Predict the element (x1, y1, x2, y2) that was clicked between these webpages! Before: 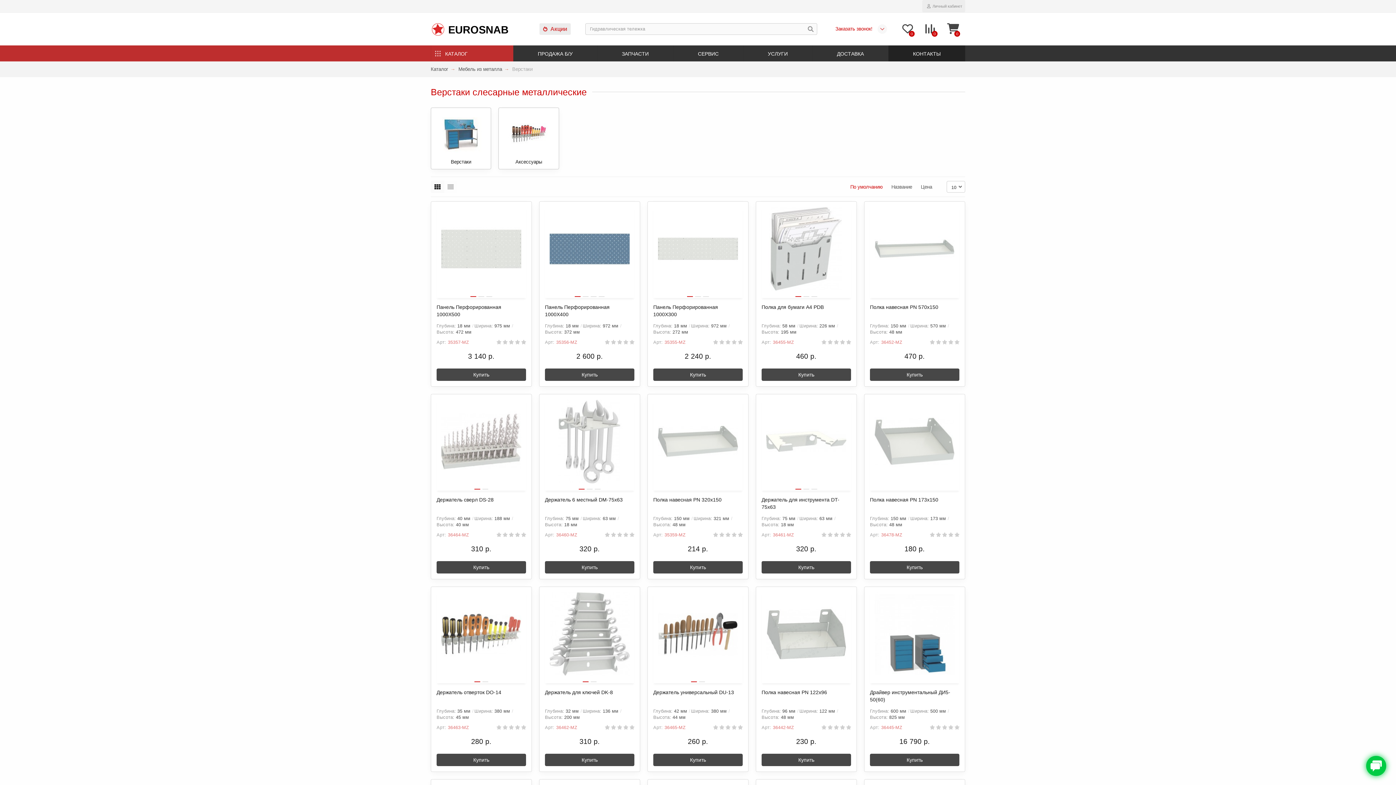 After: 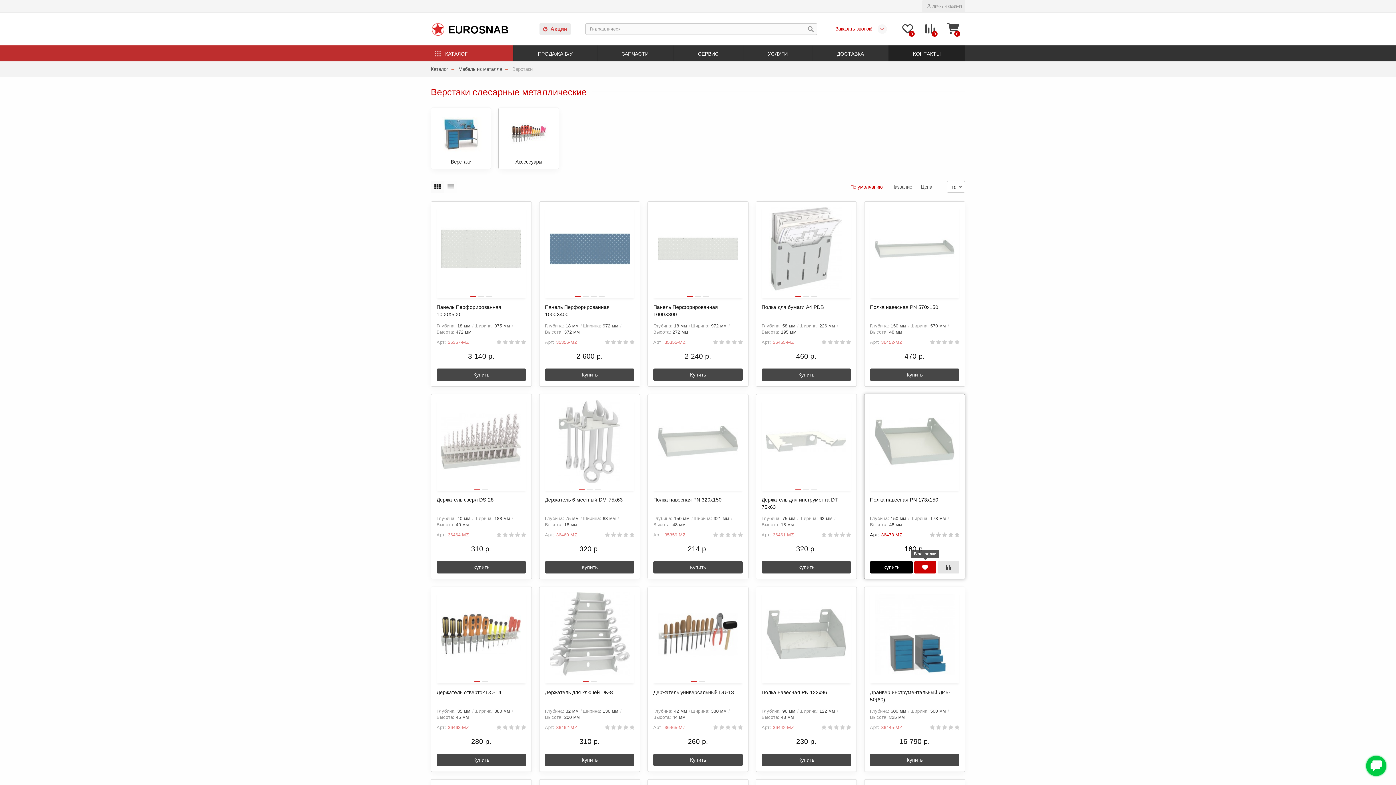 Action: bbox: (870, 561, 959, 573) label: Купить